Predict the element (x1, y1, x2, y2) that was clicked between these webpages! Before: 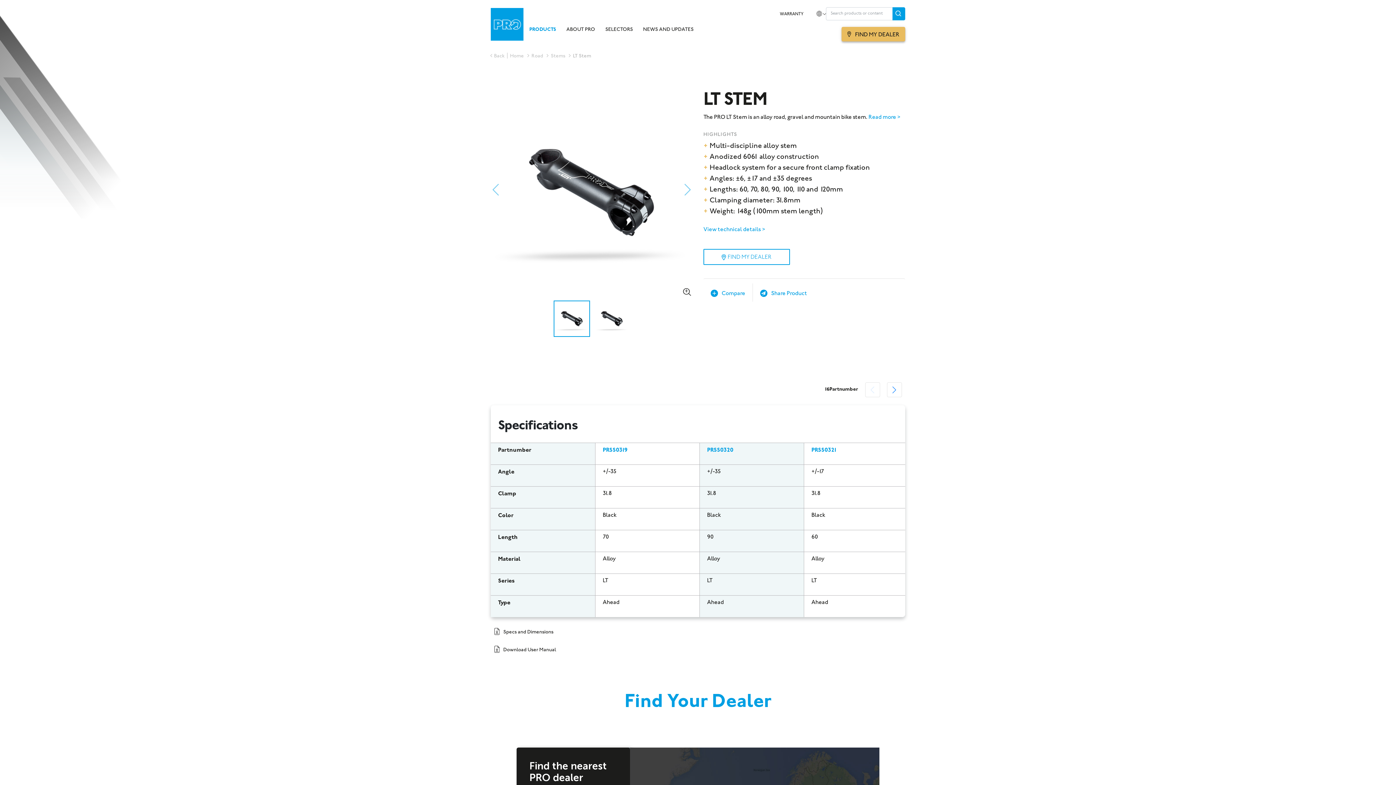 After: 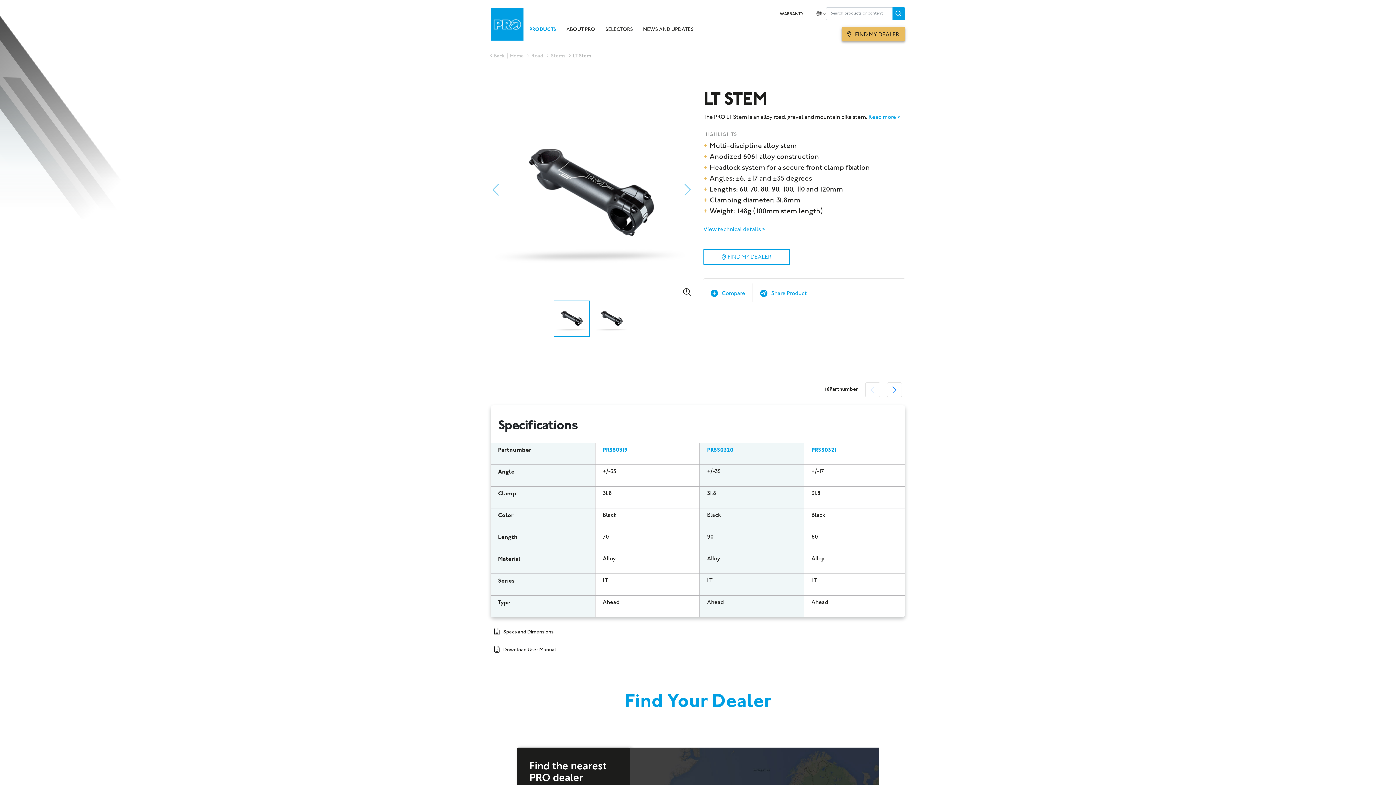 Action: bbox: (494, 625, 553, 639) label: Specs and Dimensions